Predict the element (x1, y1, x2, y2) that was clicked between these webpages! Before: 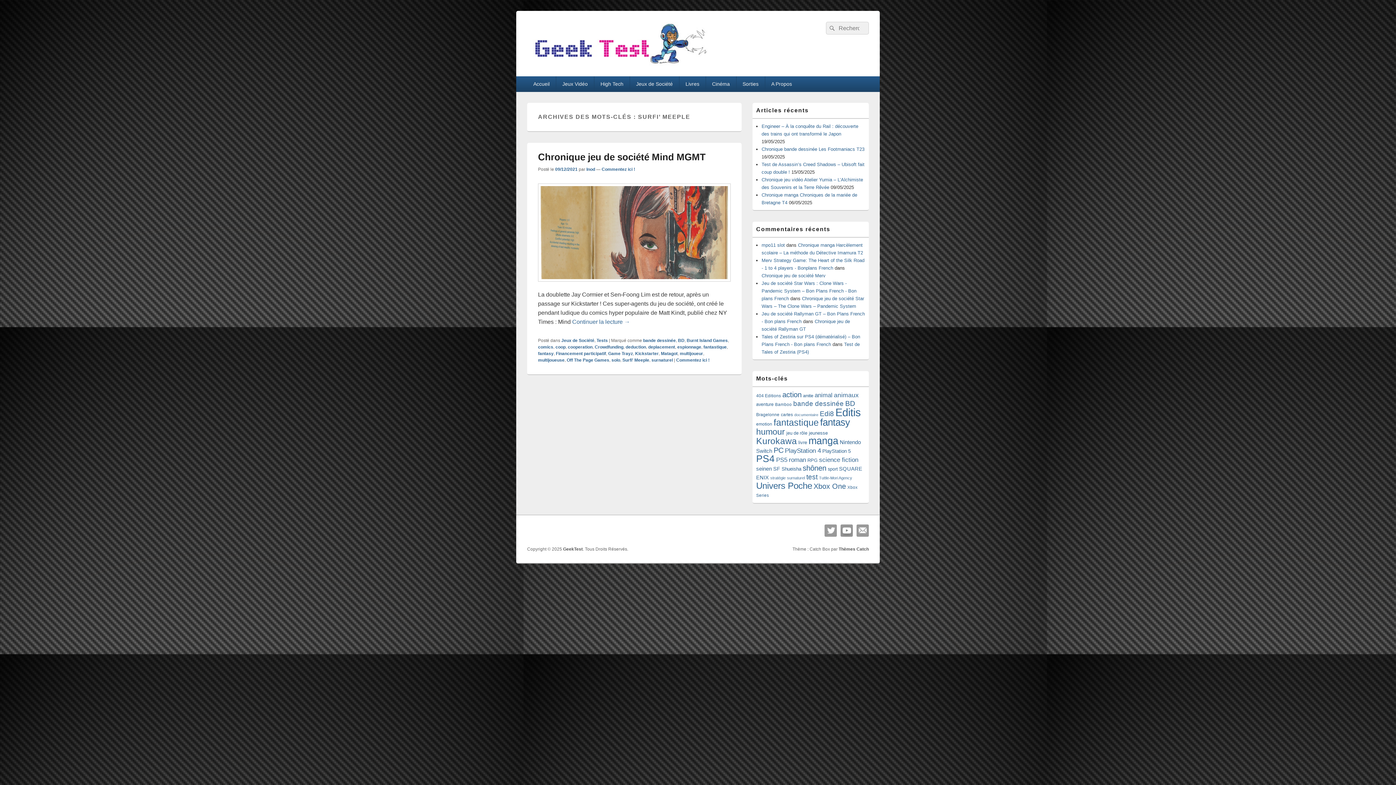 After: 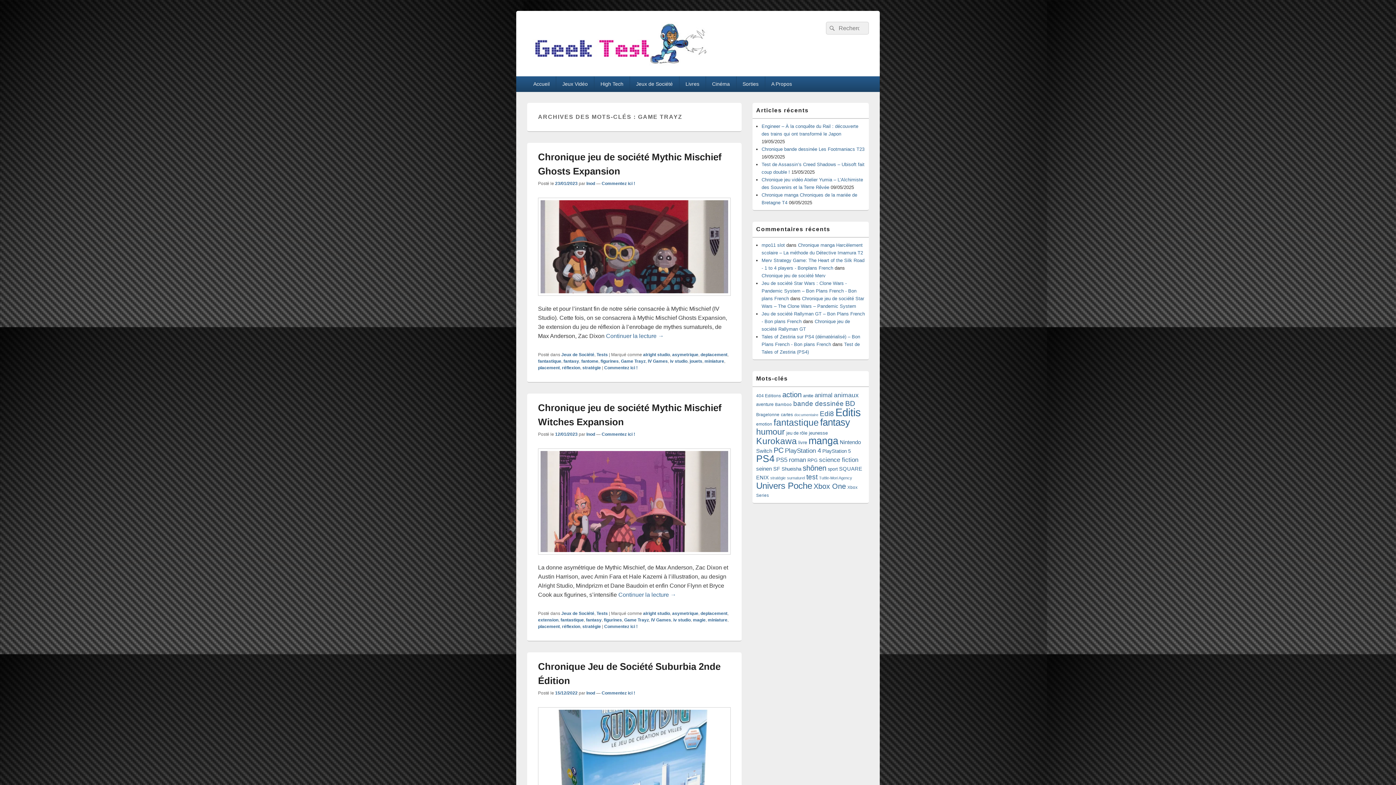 Action: label: Game Trayz bbox: (608, 351, 633, 356)